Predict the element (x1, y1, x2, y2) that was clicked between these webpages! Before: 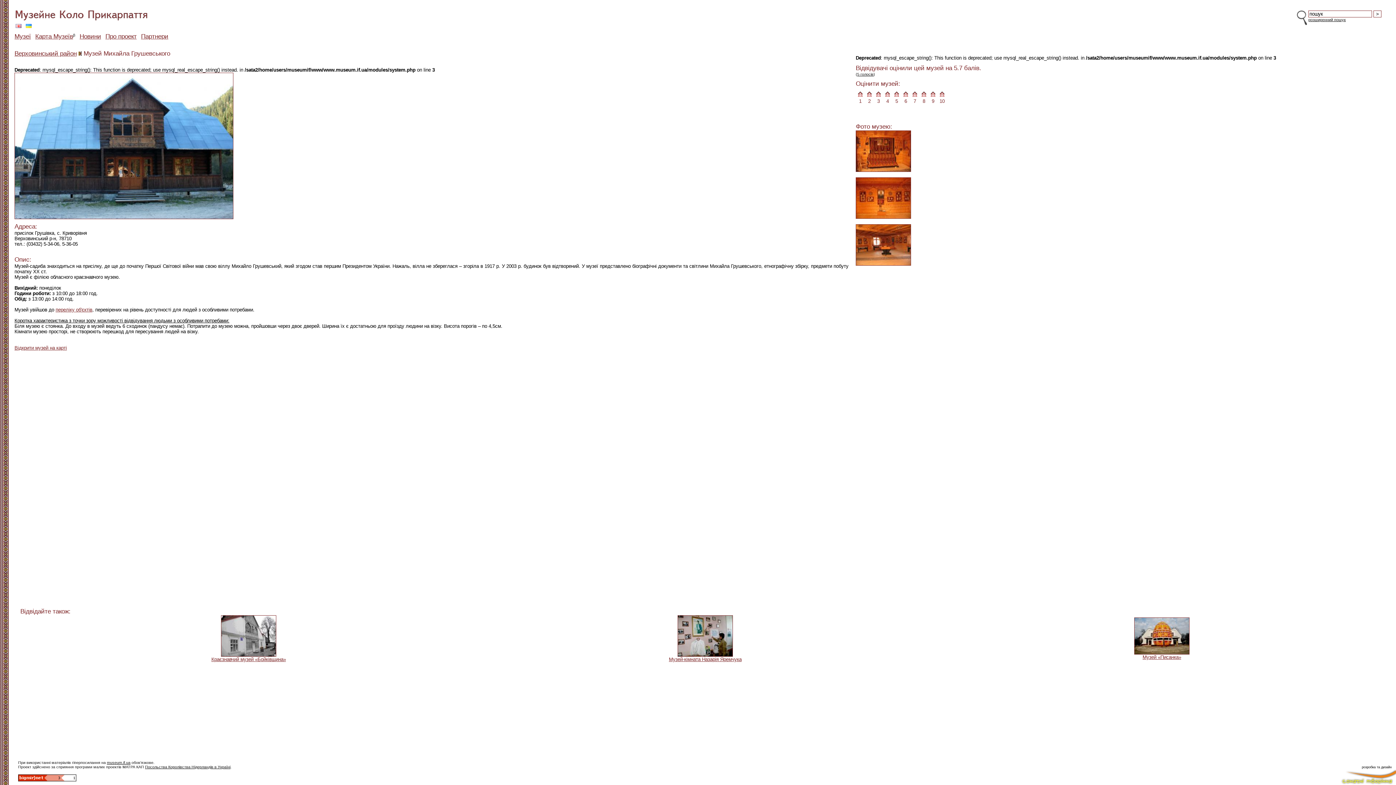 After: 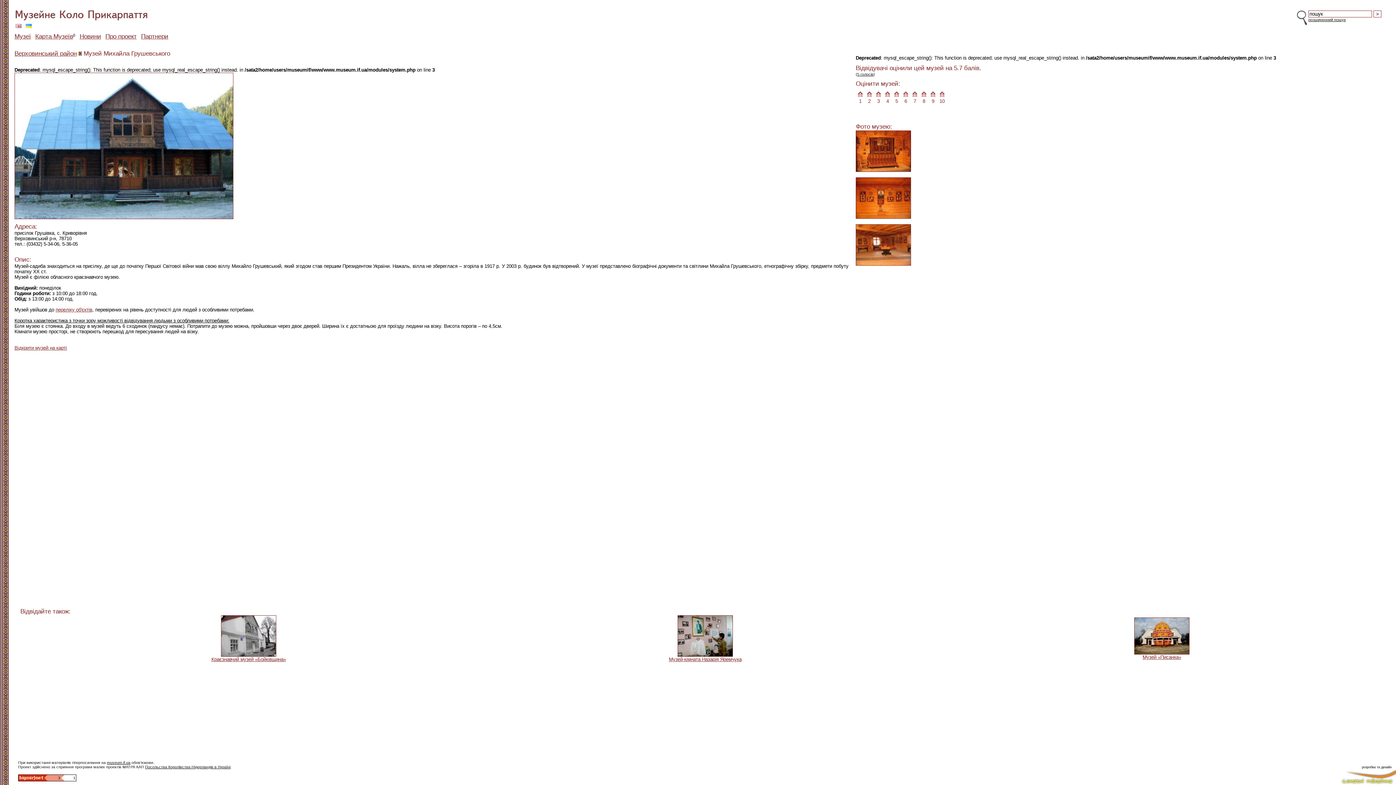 Action: bbox: (856, 214, 914, 220)